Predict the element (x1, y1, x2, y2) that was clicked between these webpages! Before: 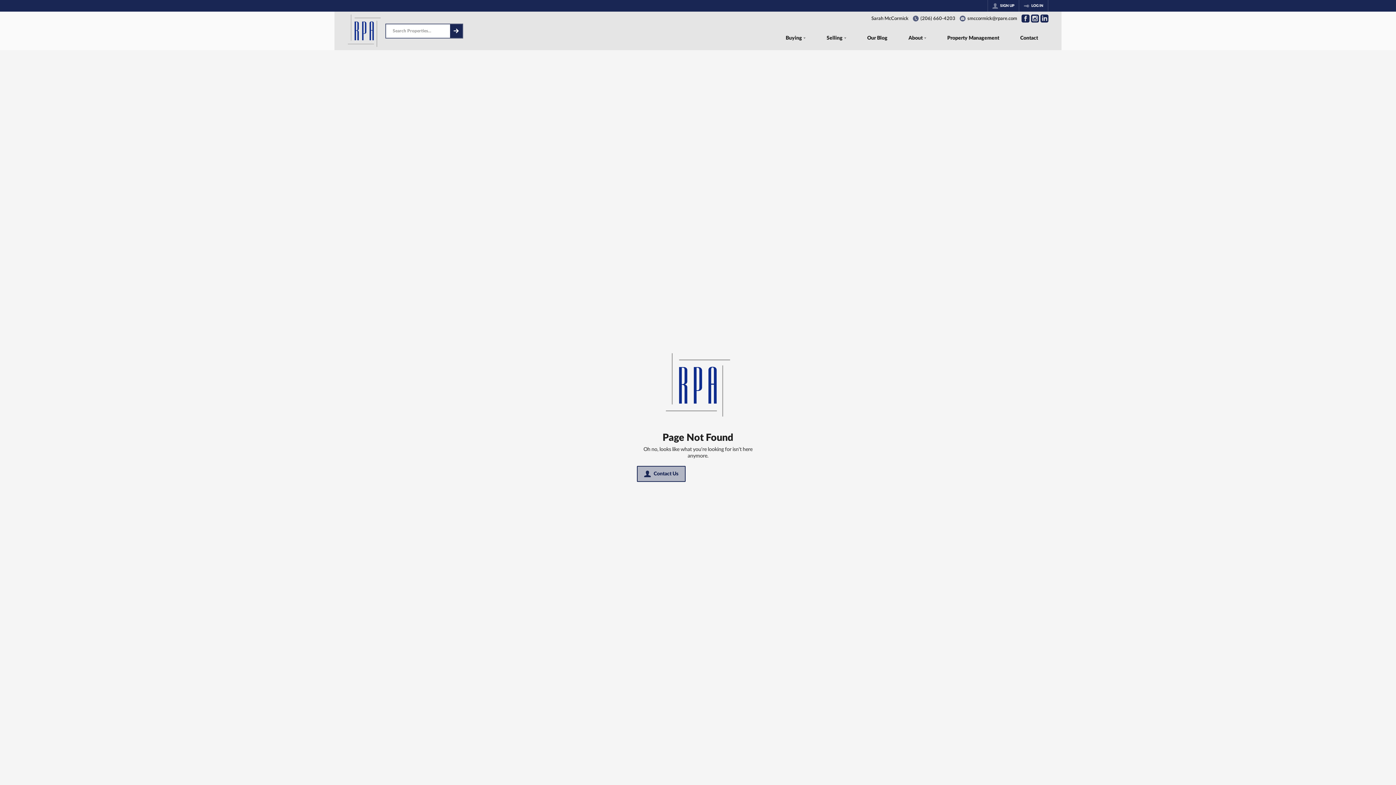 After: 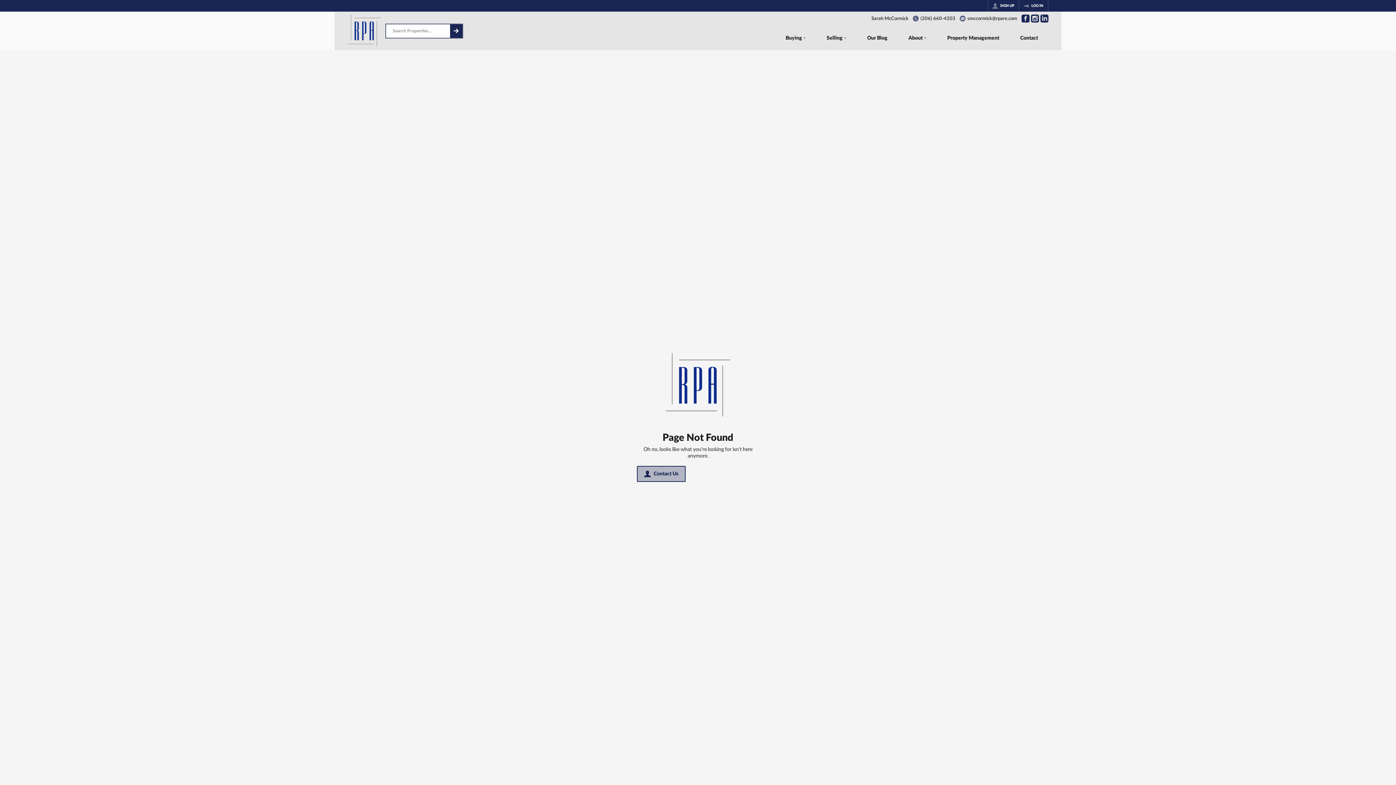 Action: label: Go to LinkedIn Page bbox: (1040, 14, 1048, 22)